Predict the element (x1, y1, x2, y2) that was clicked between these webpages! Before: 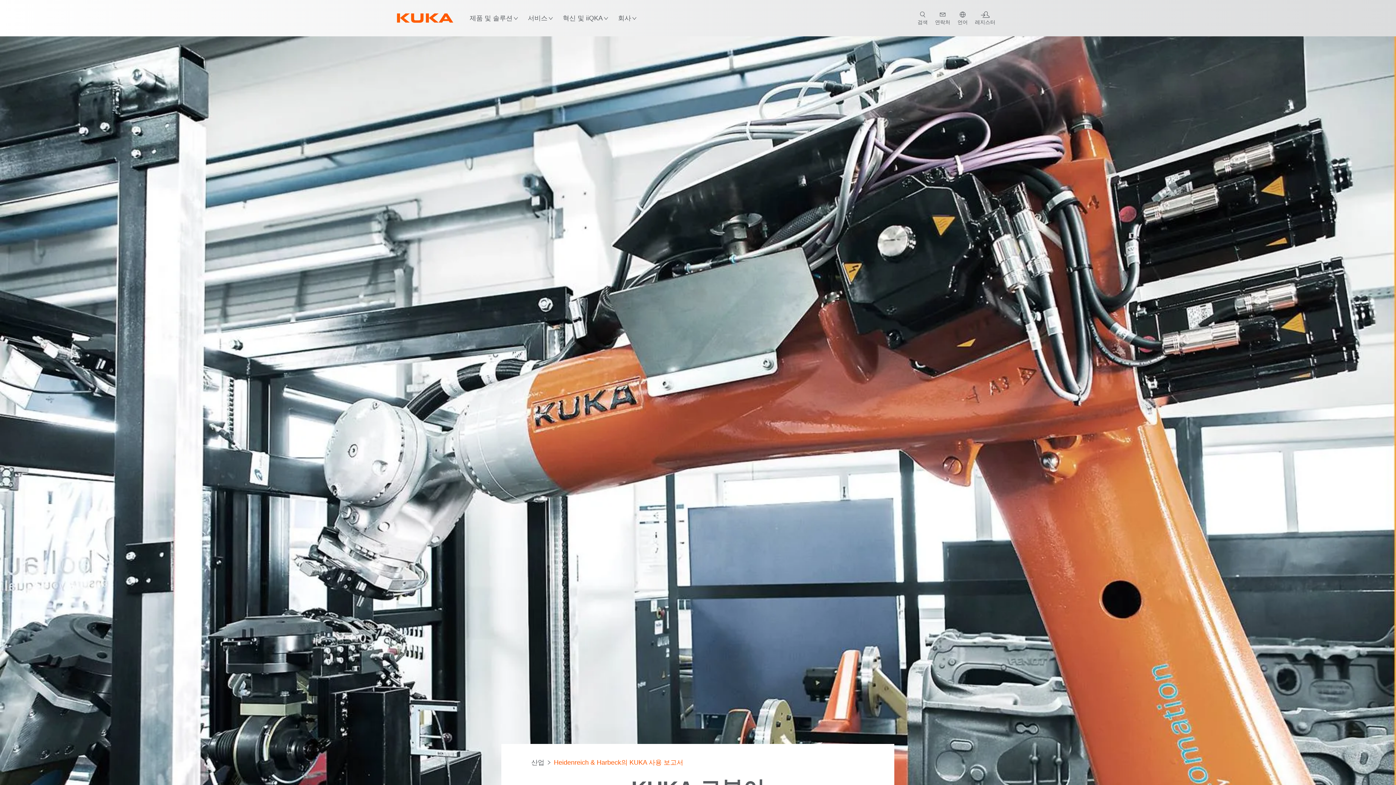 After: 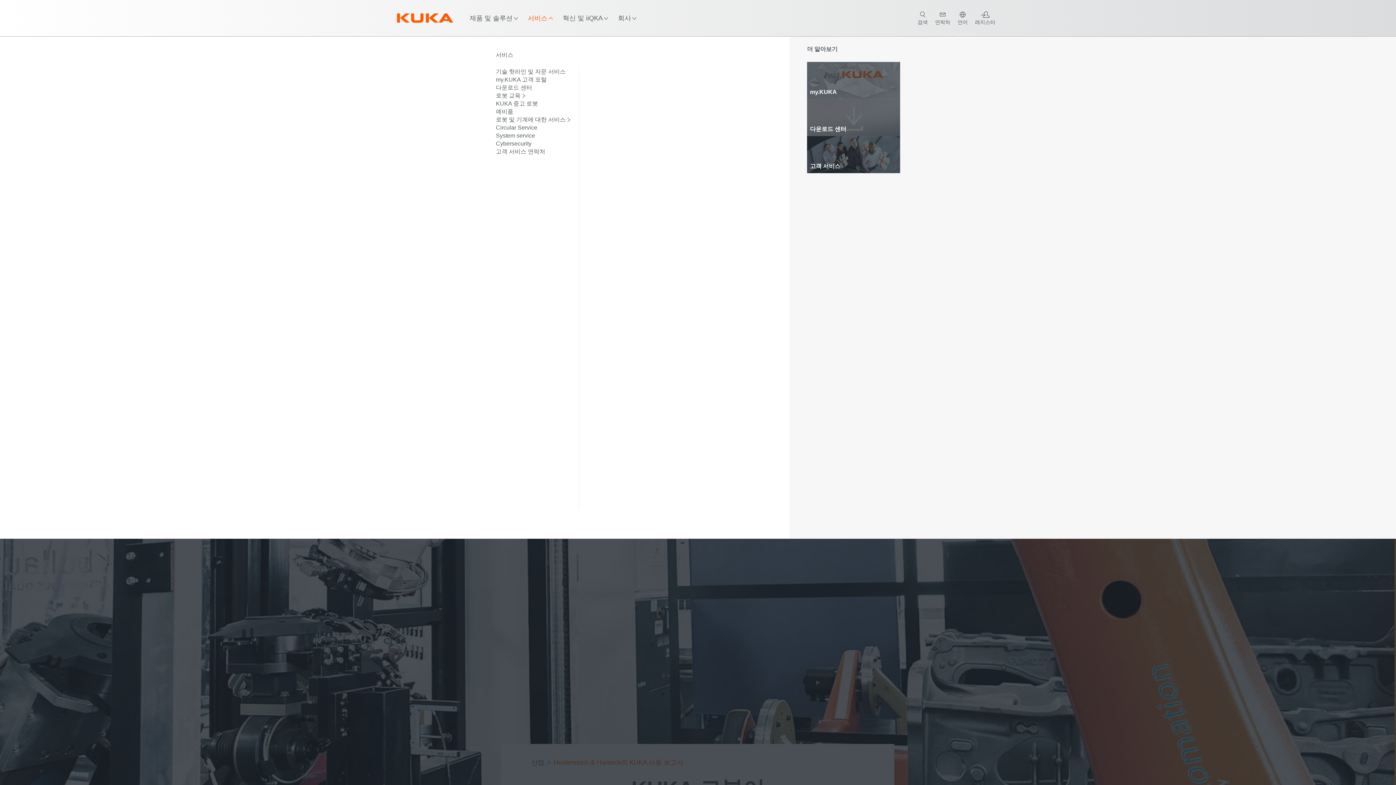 Action: bbox: (528, 0, 554, 36) label: 서비스